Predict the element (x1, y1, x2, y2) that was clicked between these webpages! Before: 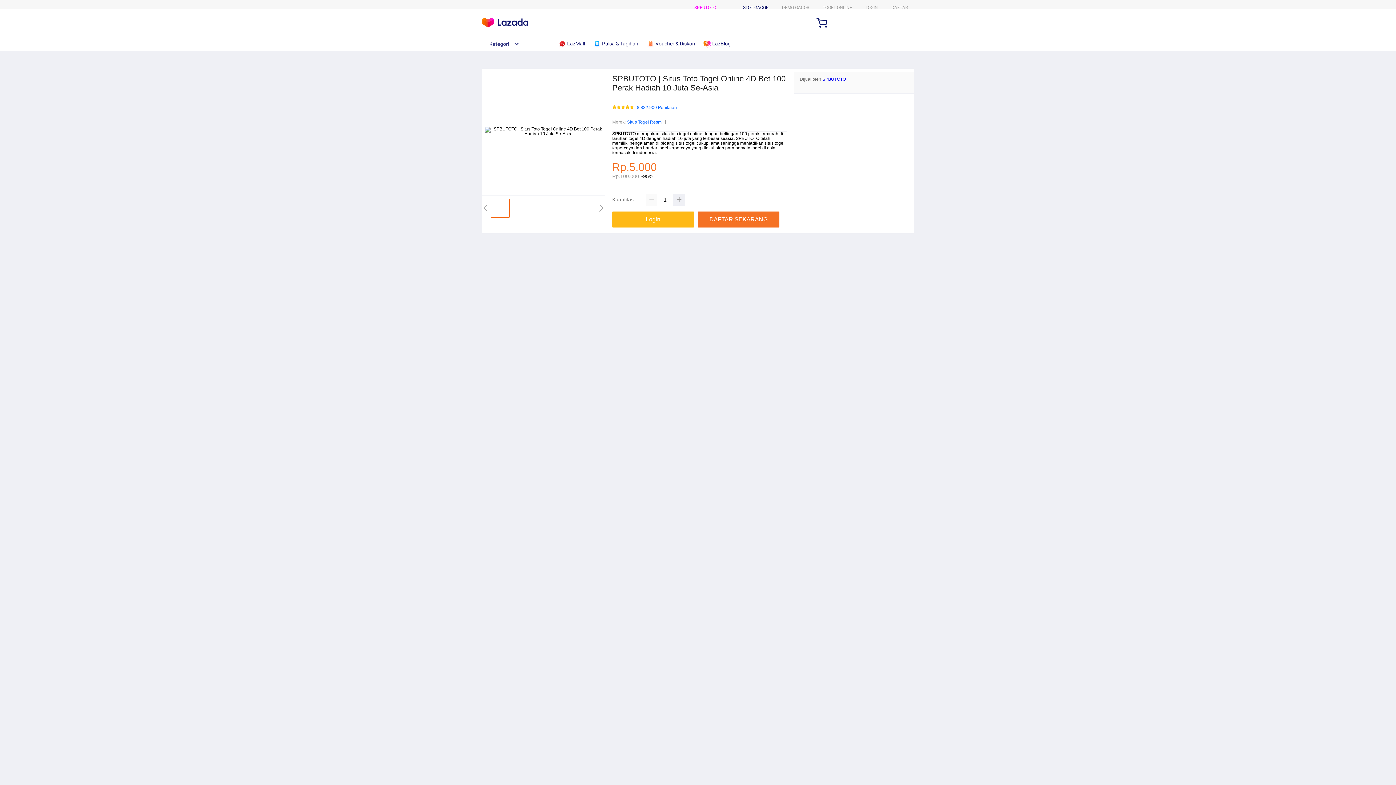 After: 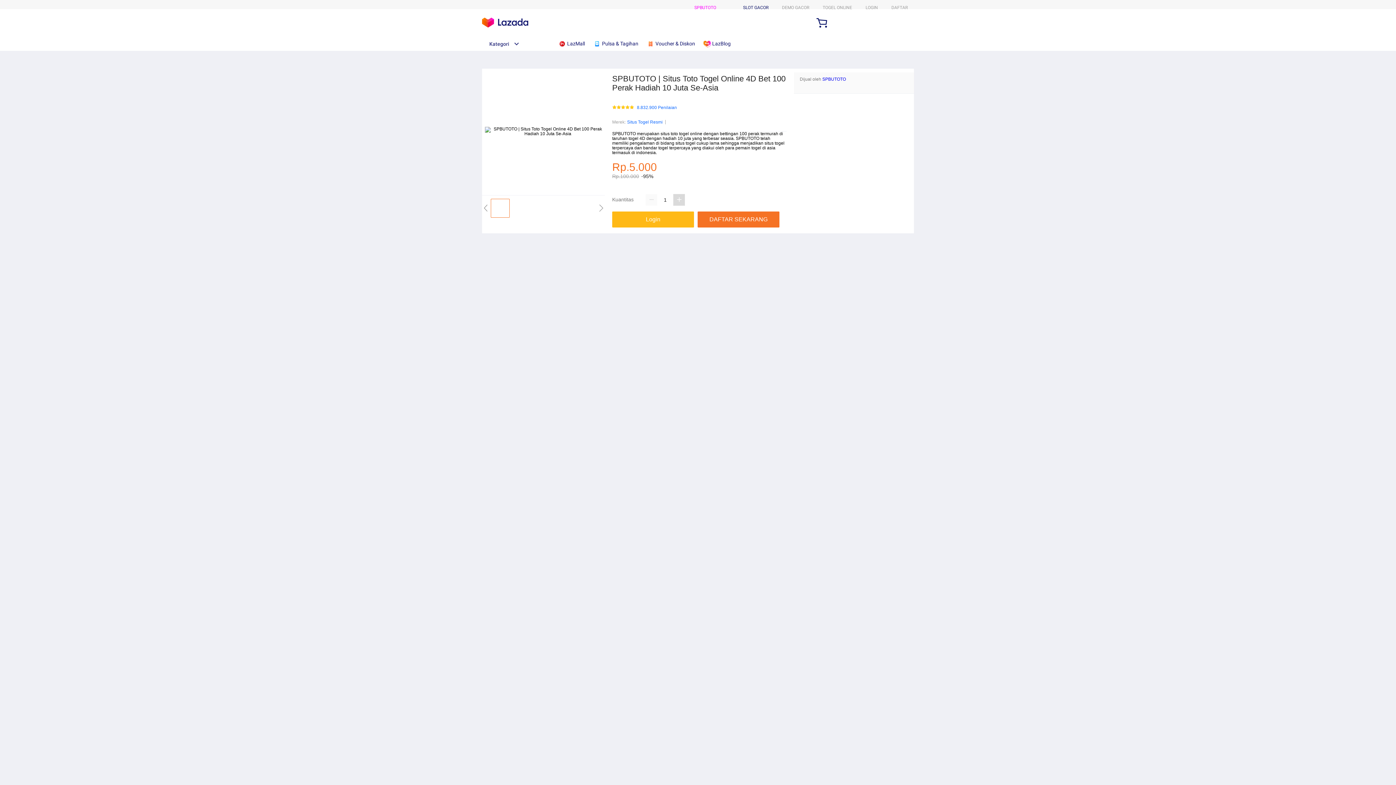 Action: bbox: (673, 194, 685, 205)